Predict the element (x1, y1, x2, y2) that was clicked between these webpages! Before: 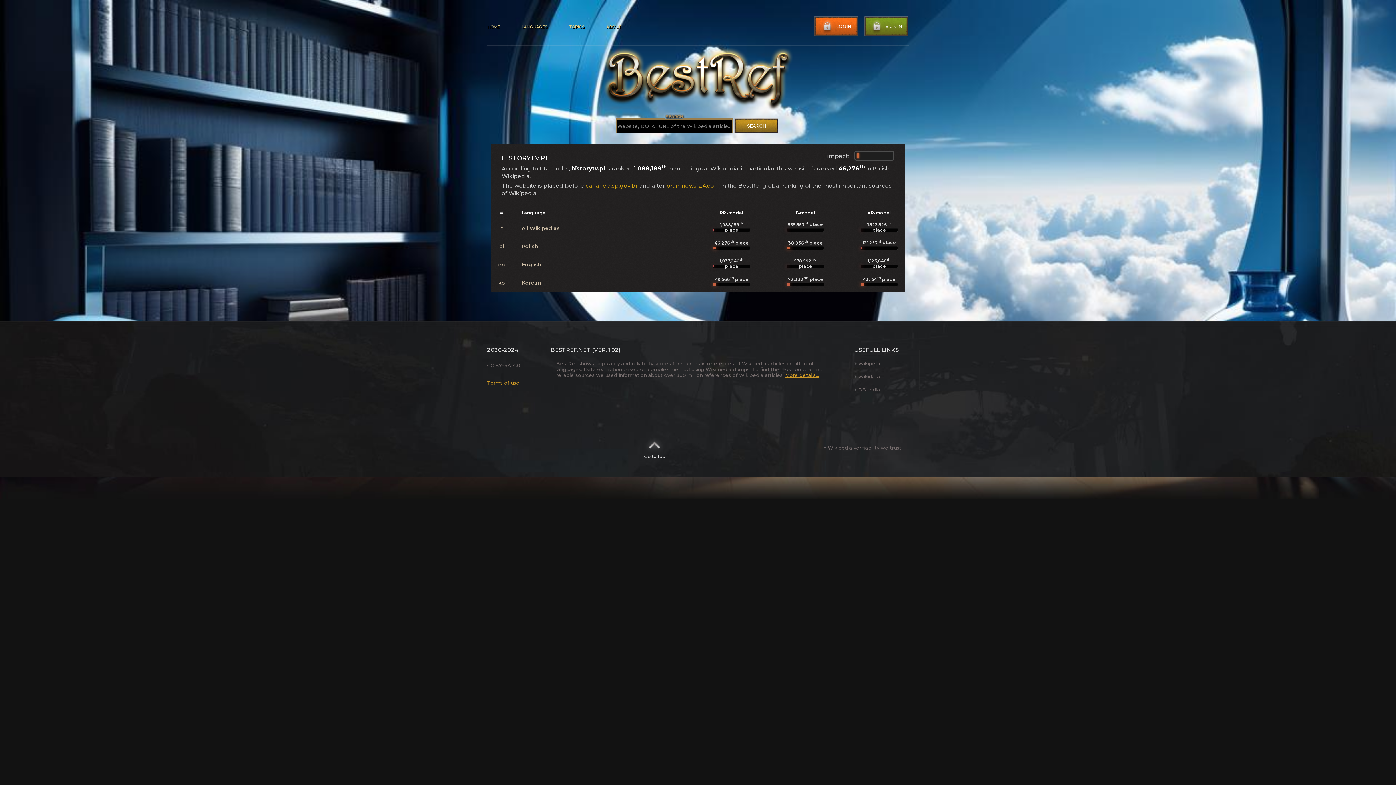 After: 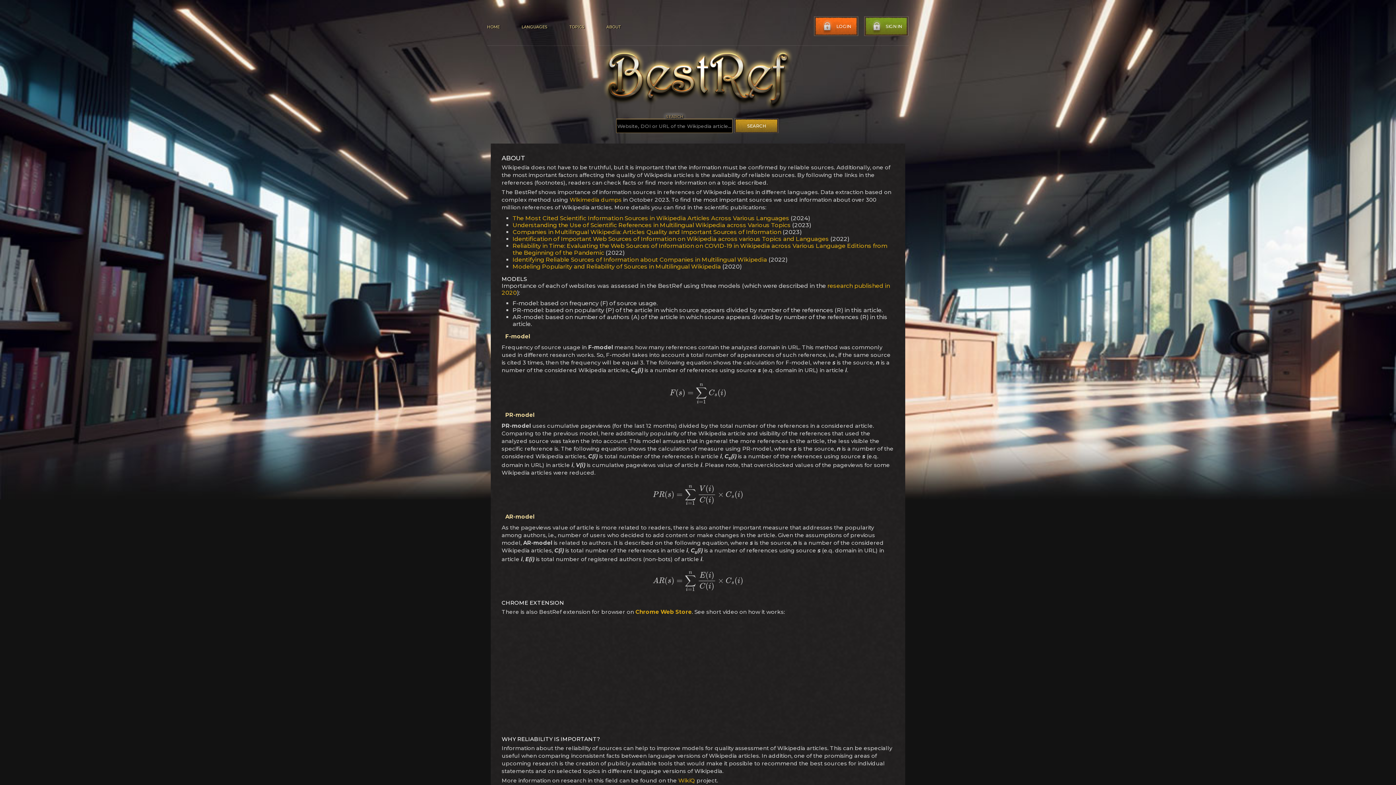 Action: label: ABOUT bbox: (606, 24, 621, 29)